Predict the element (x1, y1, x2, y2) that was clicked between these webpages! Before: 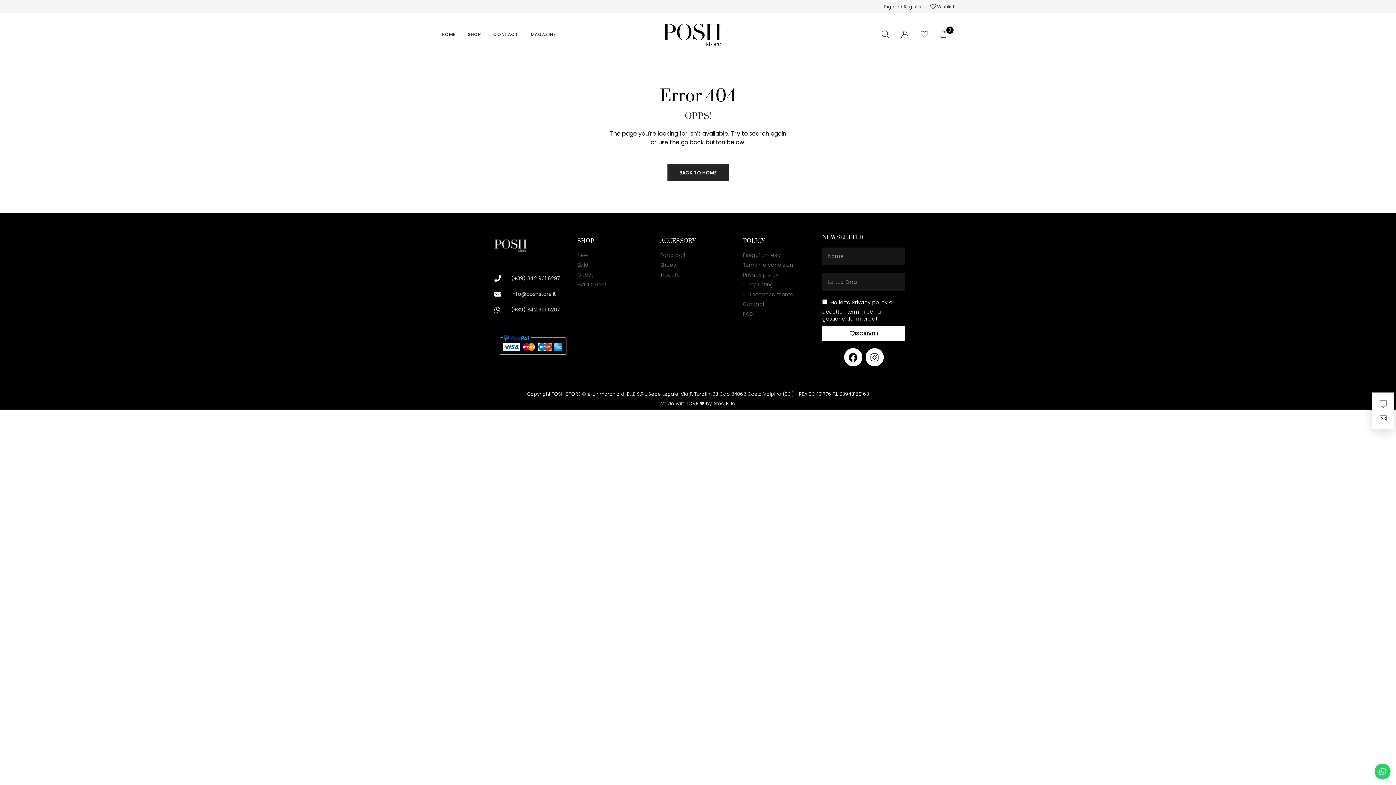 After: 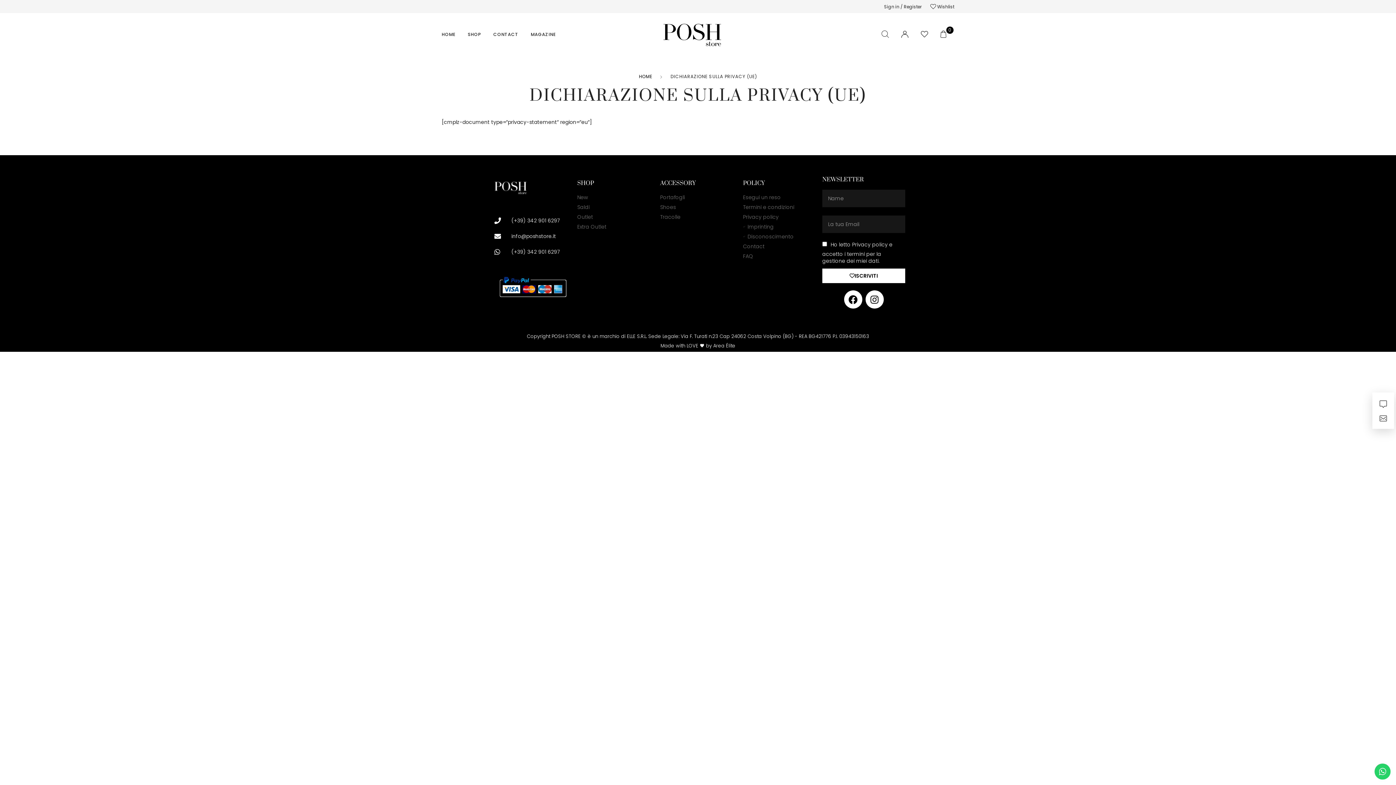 Action: label: Privacy policy bbox: (743, 270, 818, 278)